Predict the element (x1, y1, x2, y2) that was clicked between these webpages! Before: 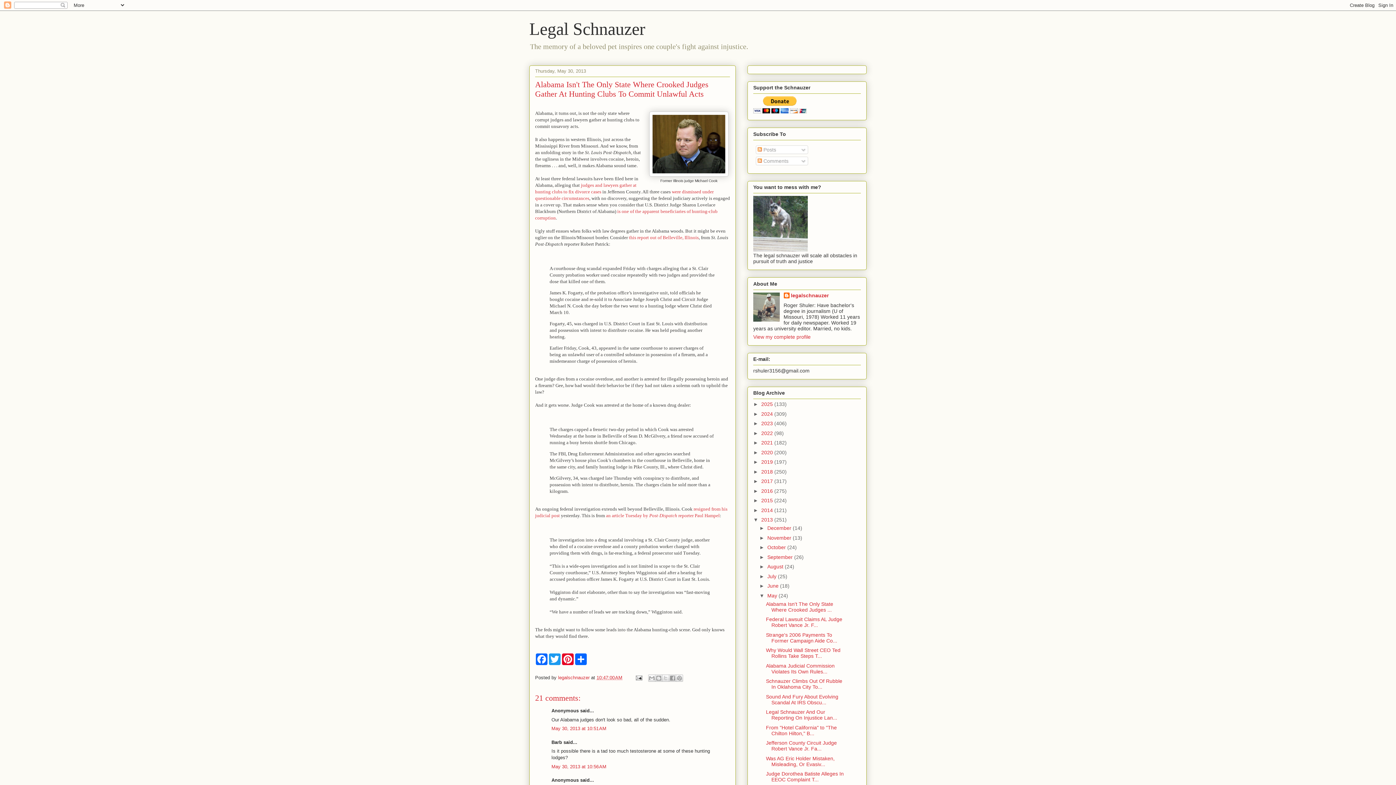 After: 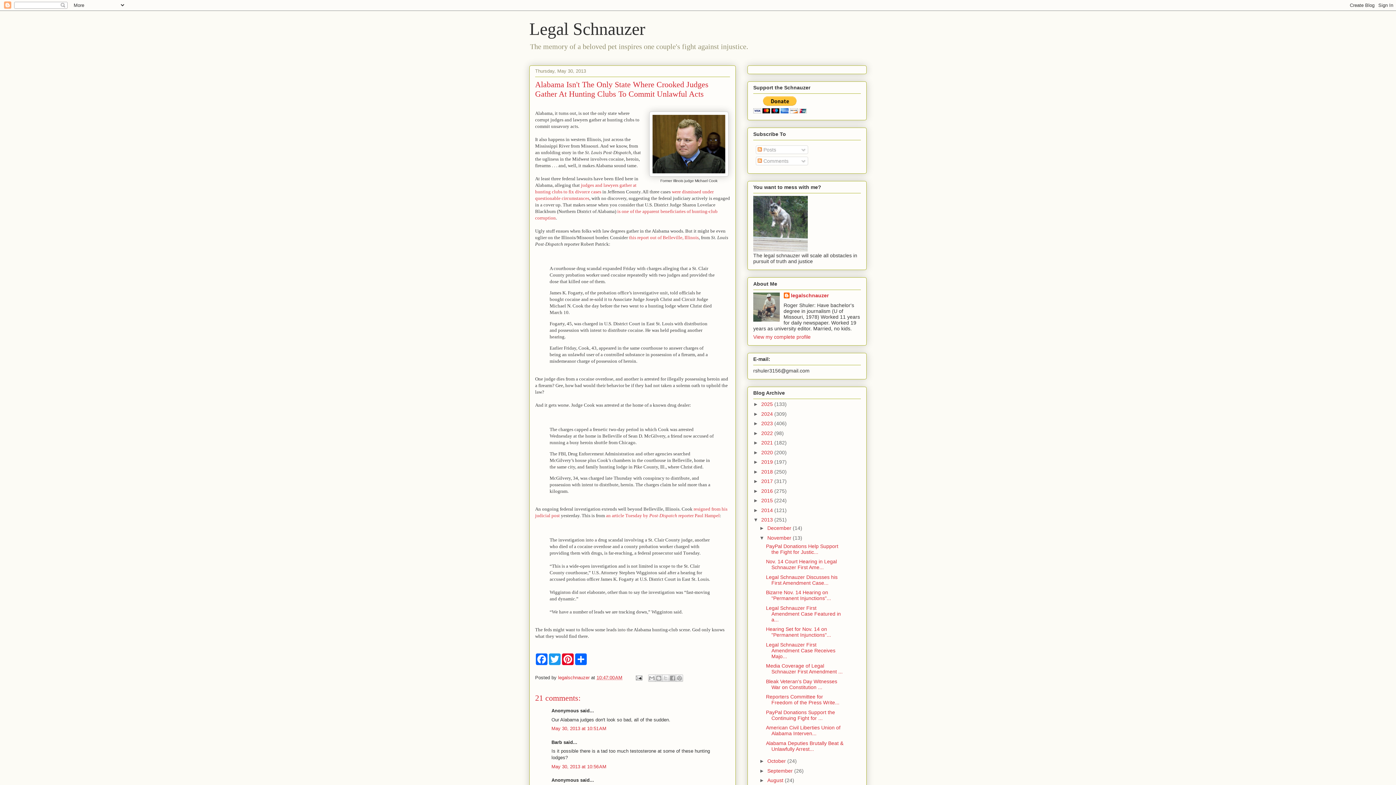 Action: label: ►   bbox: (759, 535, 767, 541)